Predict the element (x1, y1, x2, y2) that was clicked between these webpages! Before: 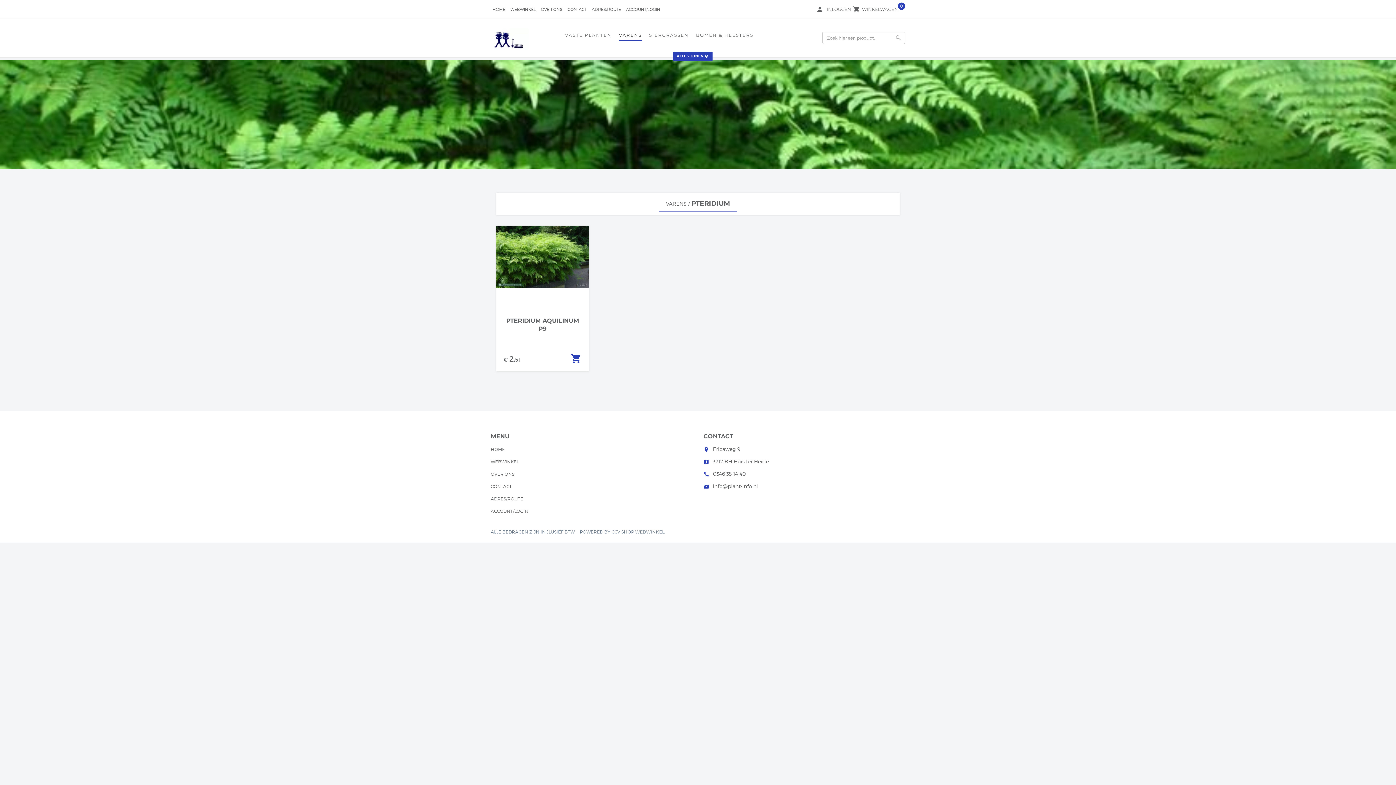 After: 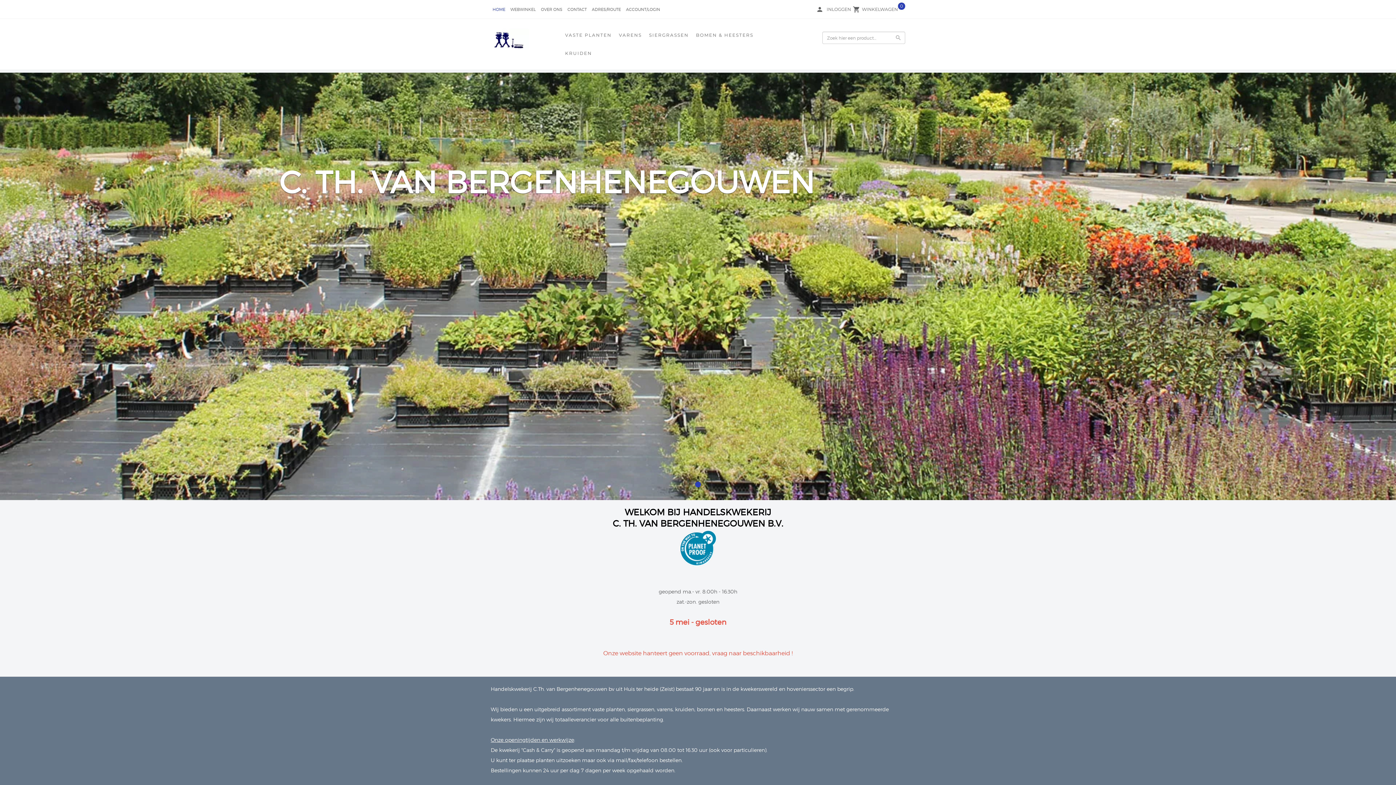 Action: bbox: (490, 446, 505, 454) label: HOME